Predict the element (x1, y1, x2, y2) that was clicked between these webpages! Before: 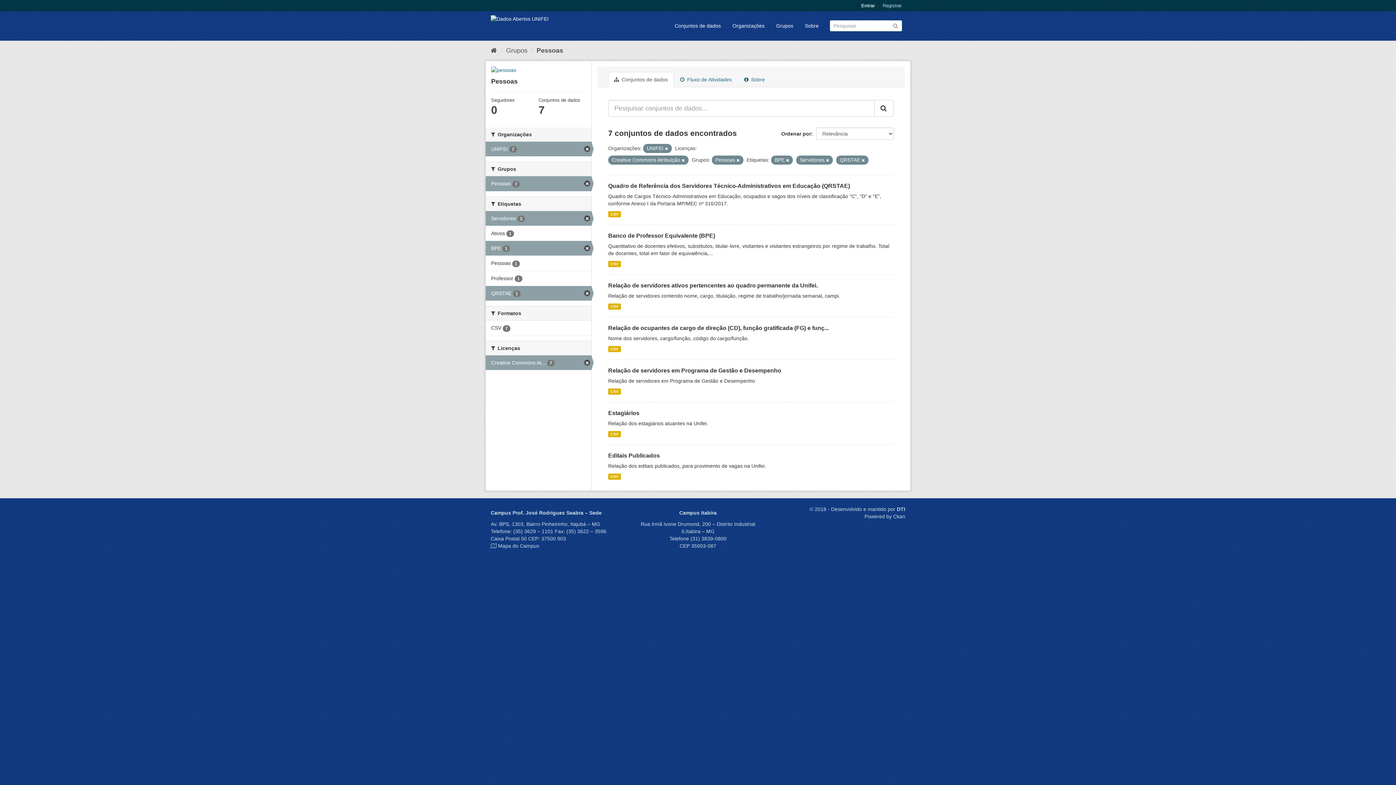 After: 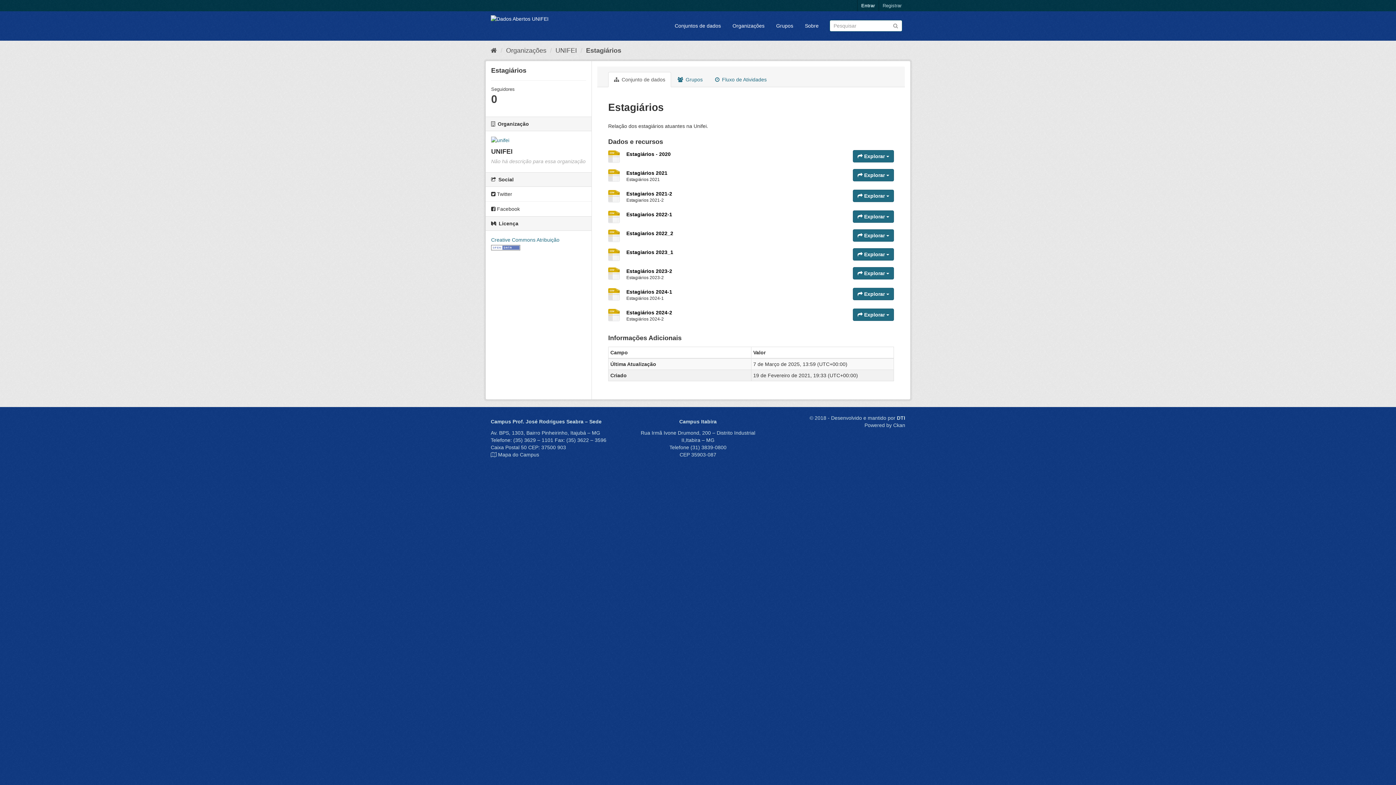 Action: label: CSV bbox: (608, 431, 620, 437)